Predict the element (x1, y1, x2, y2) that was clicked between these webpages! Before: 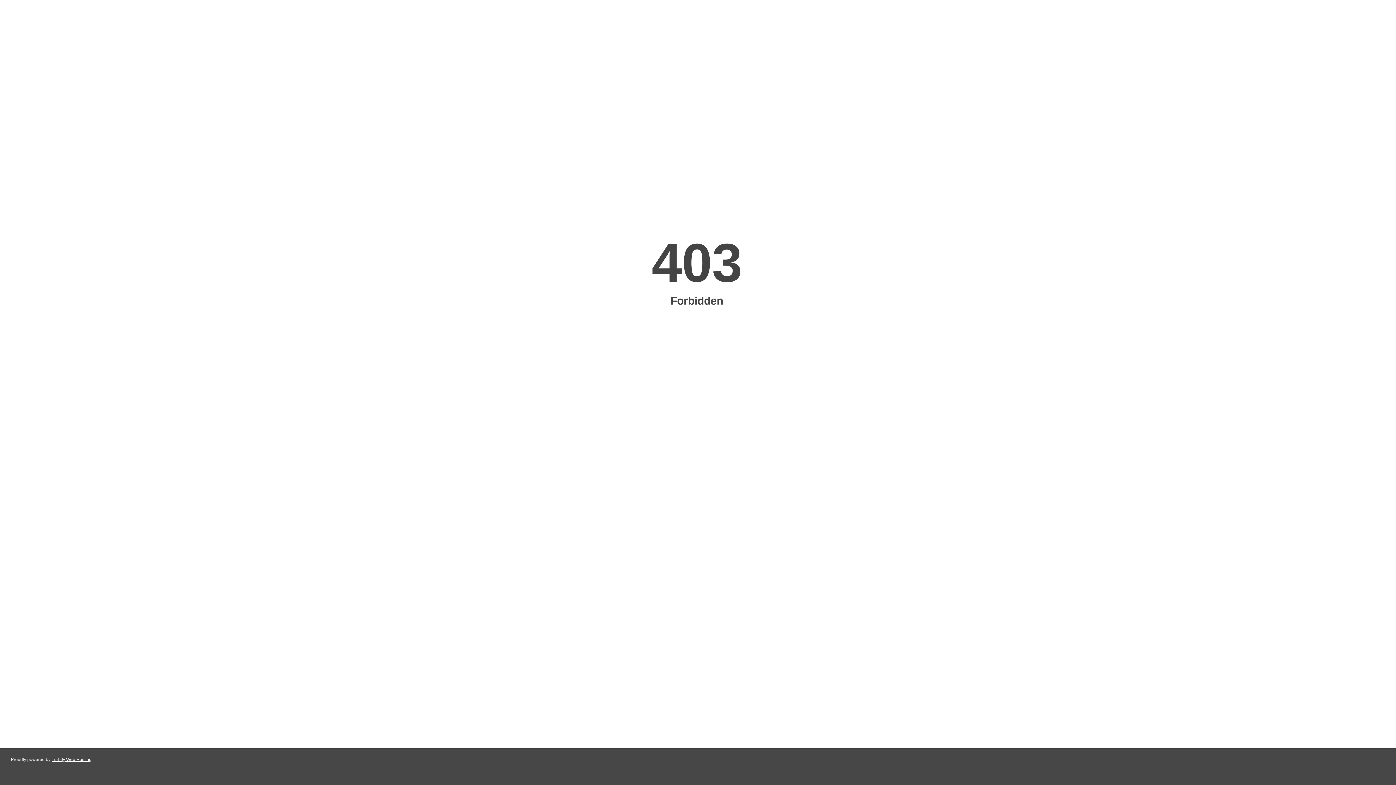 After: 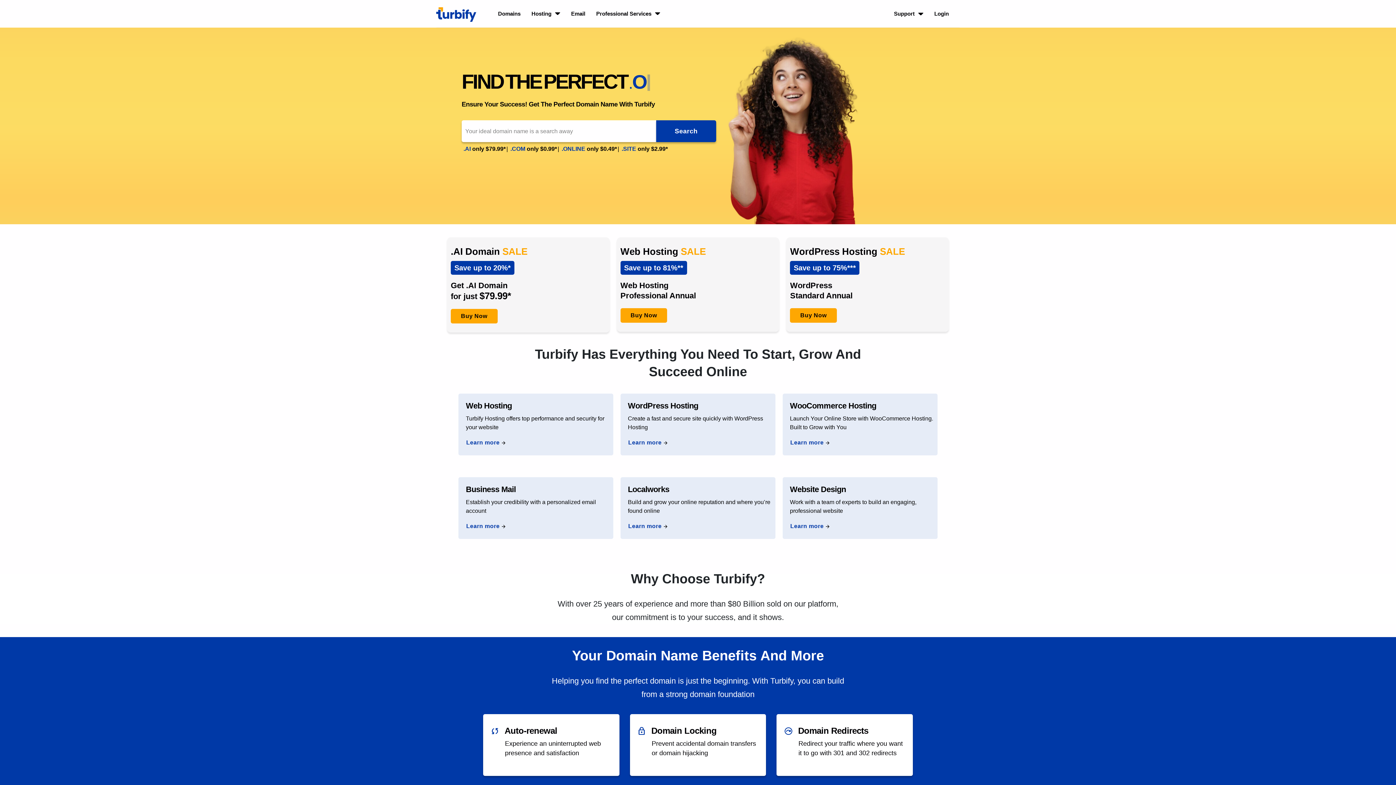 Action: label: Turbify Web Hosting bbox: (51, 757, 91, 762)